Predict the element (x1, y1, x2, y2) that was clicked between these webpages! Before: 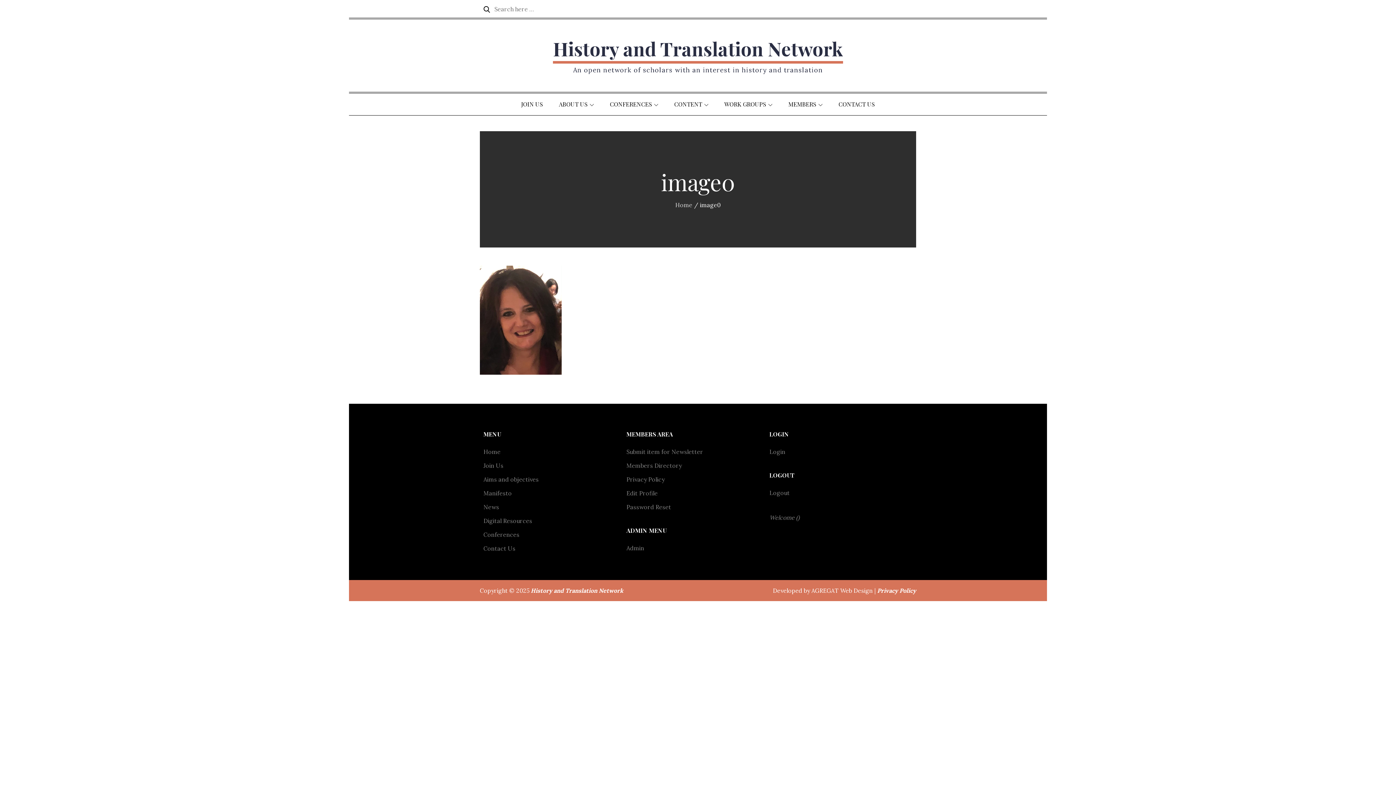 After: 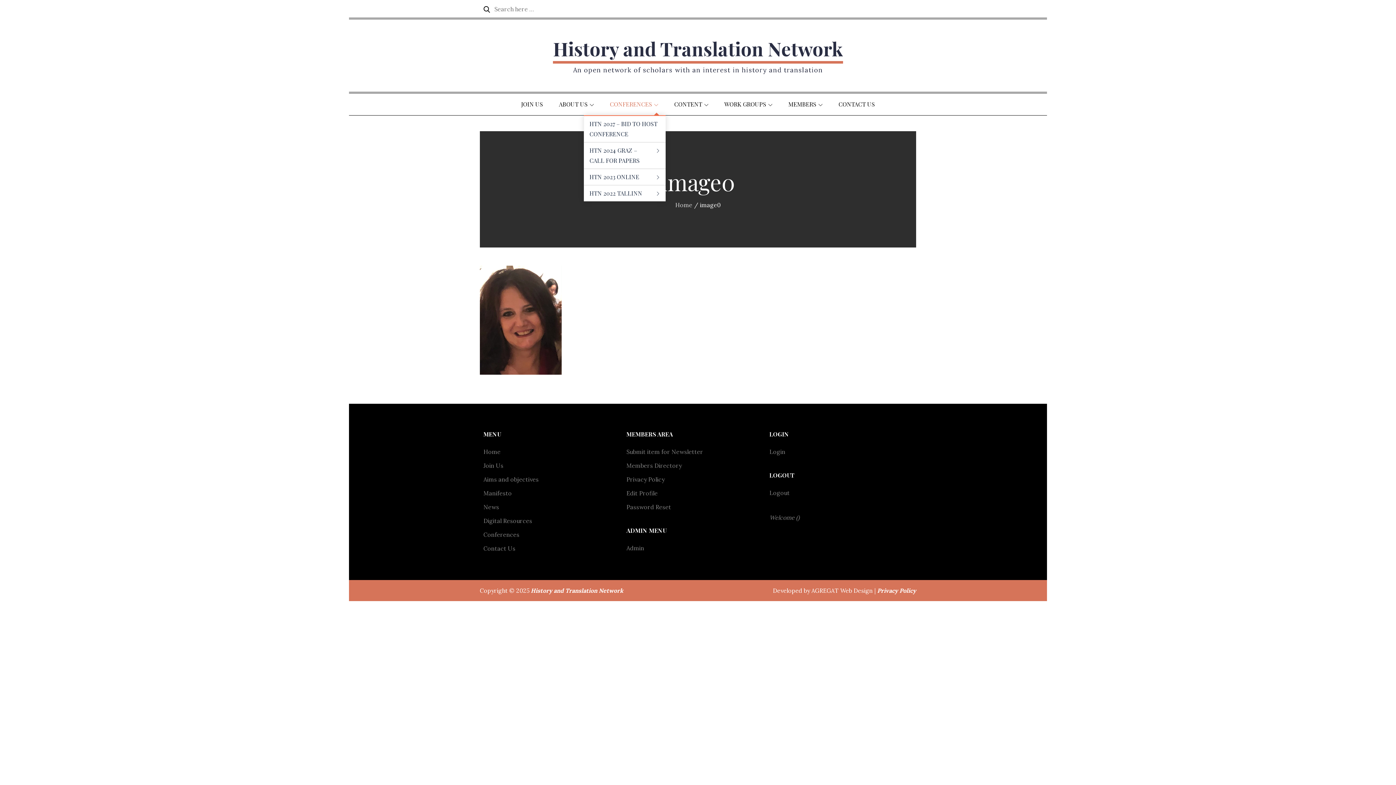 Action: label: CONFERENCES bbox: (602, 93, 665, 115)